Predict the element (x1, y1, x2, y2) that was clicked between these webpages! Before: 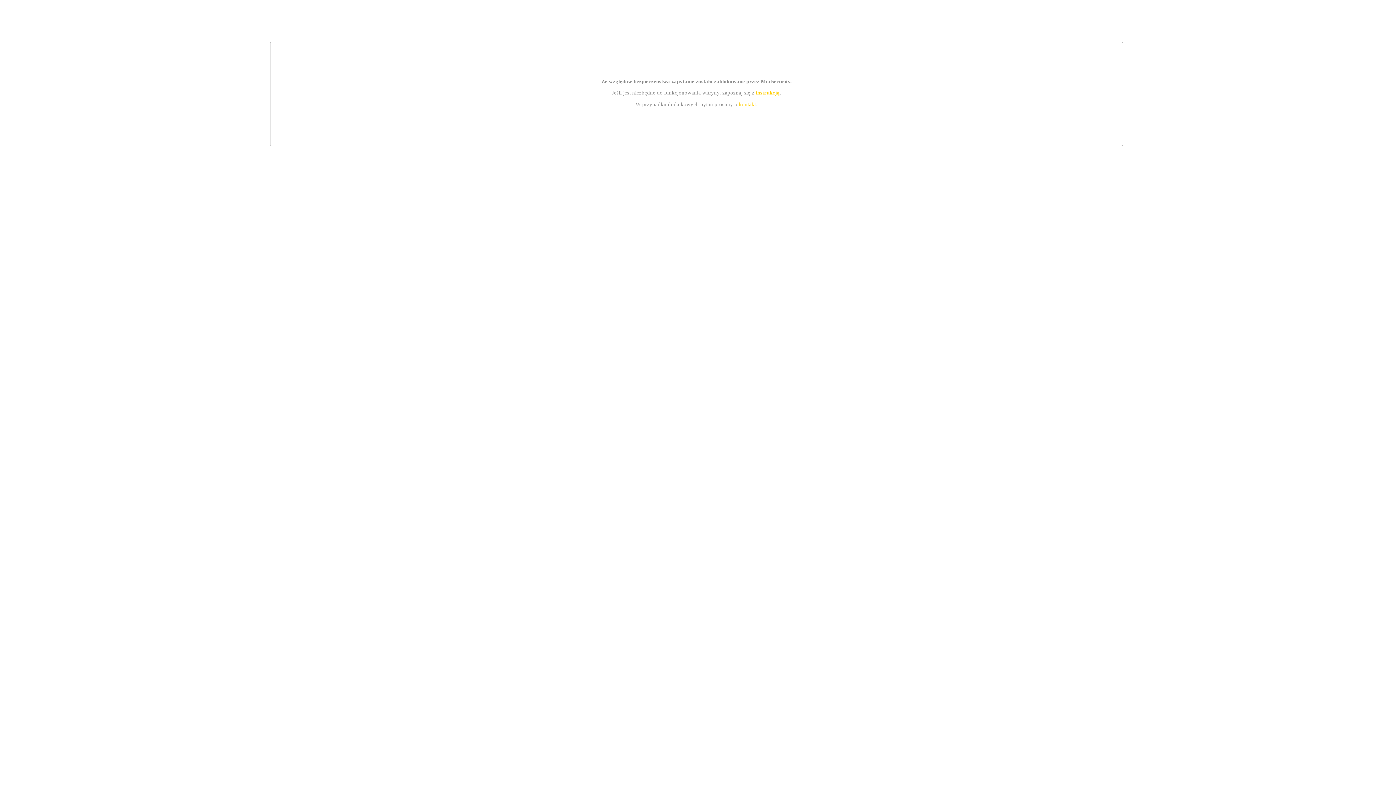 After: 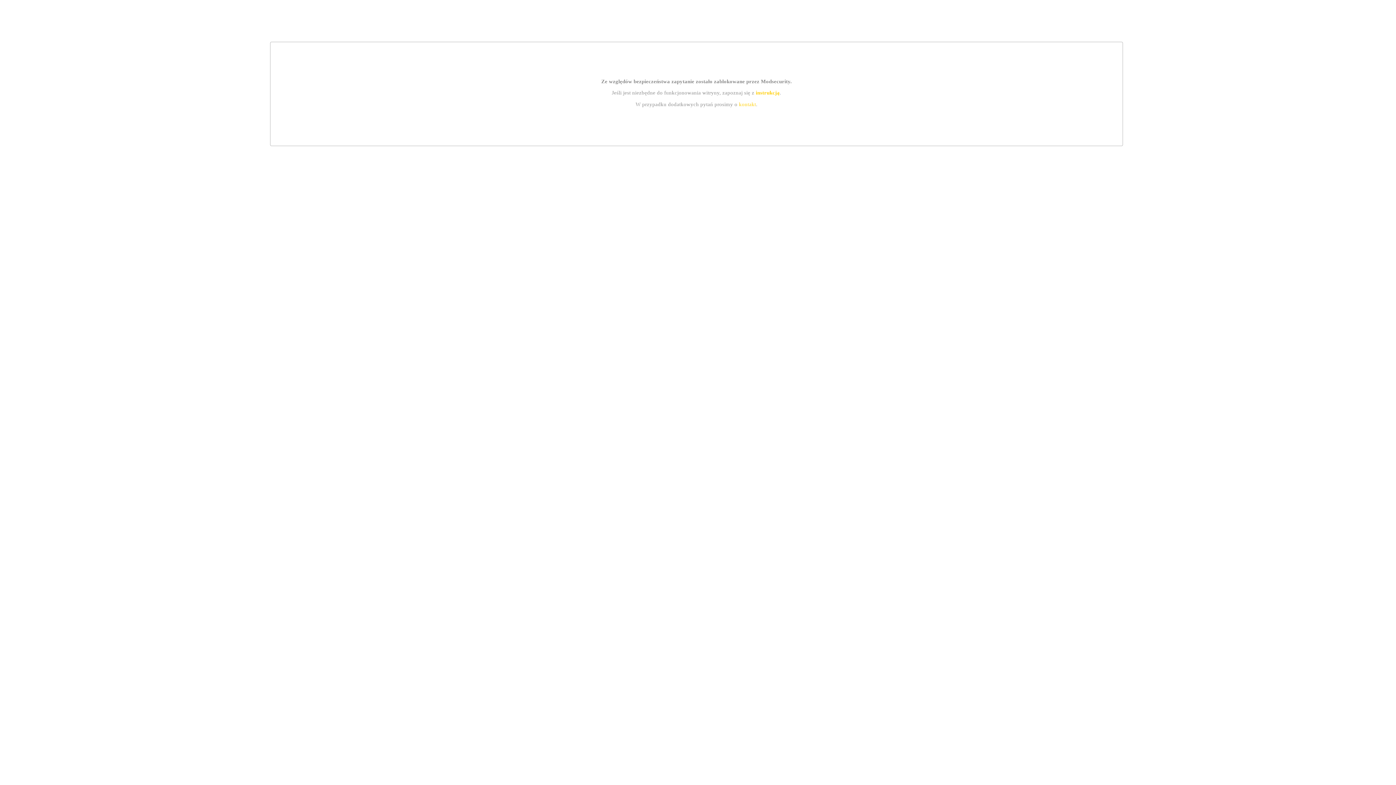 Action: bbox: (739, 101, 756, 107) label: kontakt